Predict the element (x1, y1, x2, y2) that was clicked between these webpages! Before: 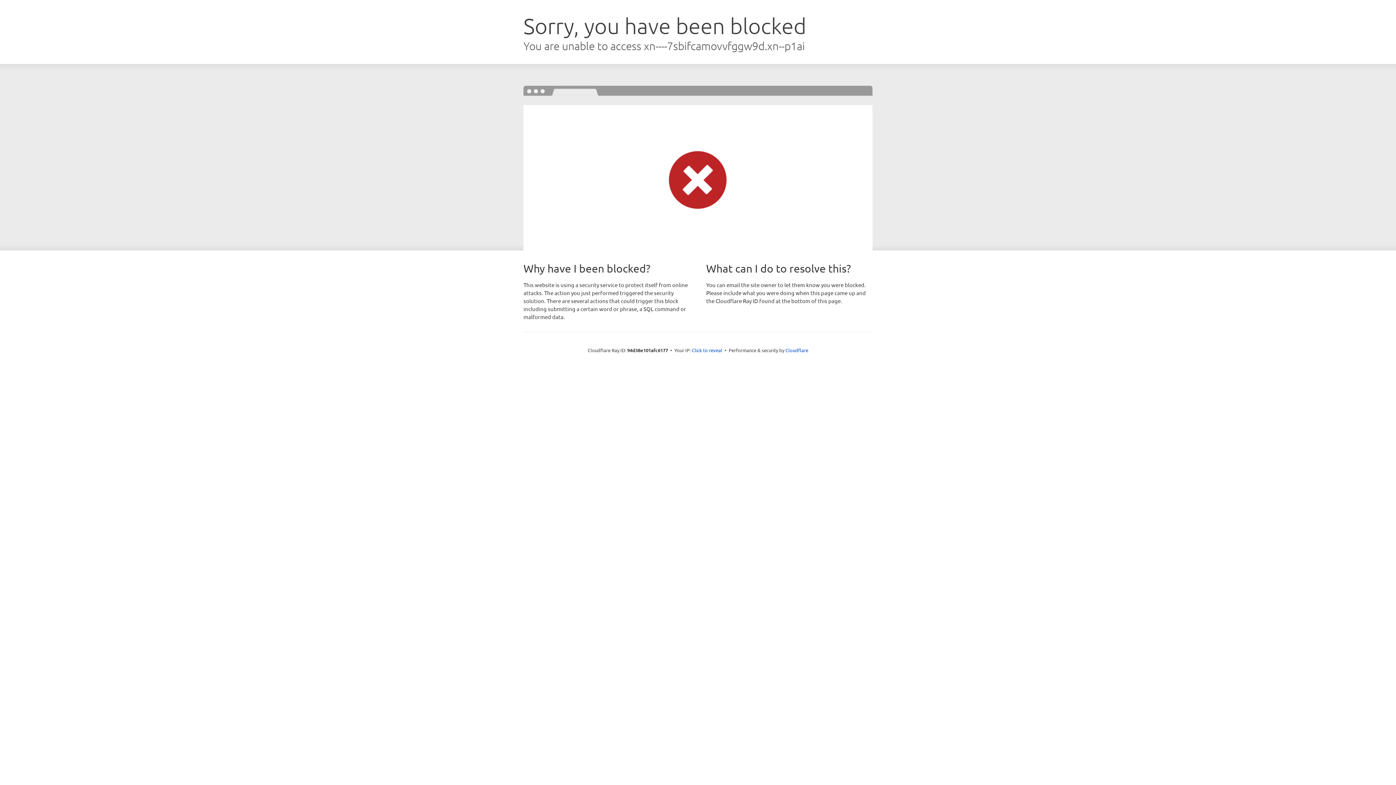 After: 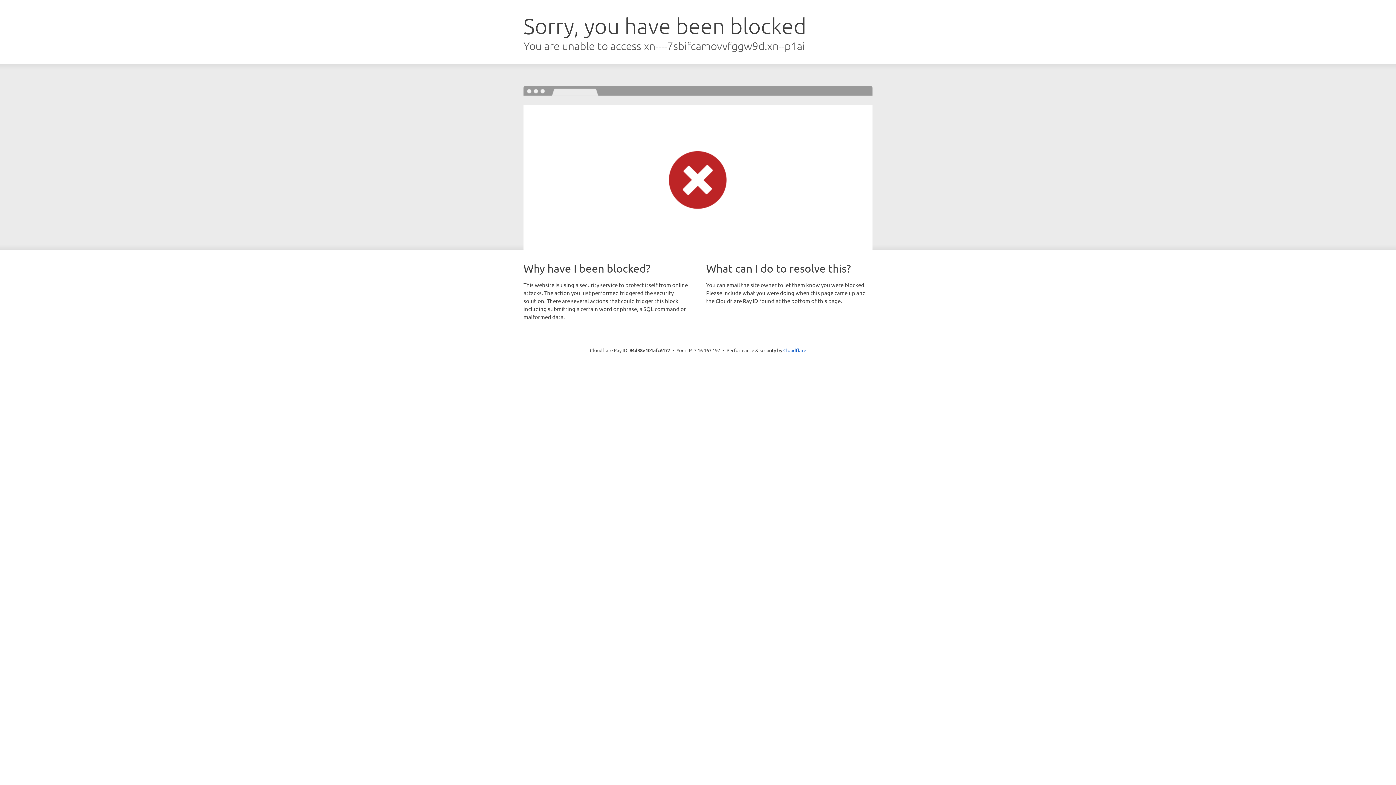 Action: bbox: (692, 346, 722, 353) label: Click to reveal